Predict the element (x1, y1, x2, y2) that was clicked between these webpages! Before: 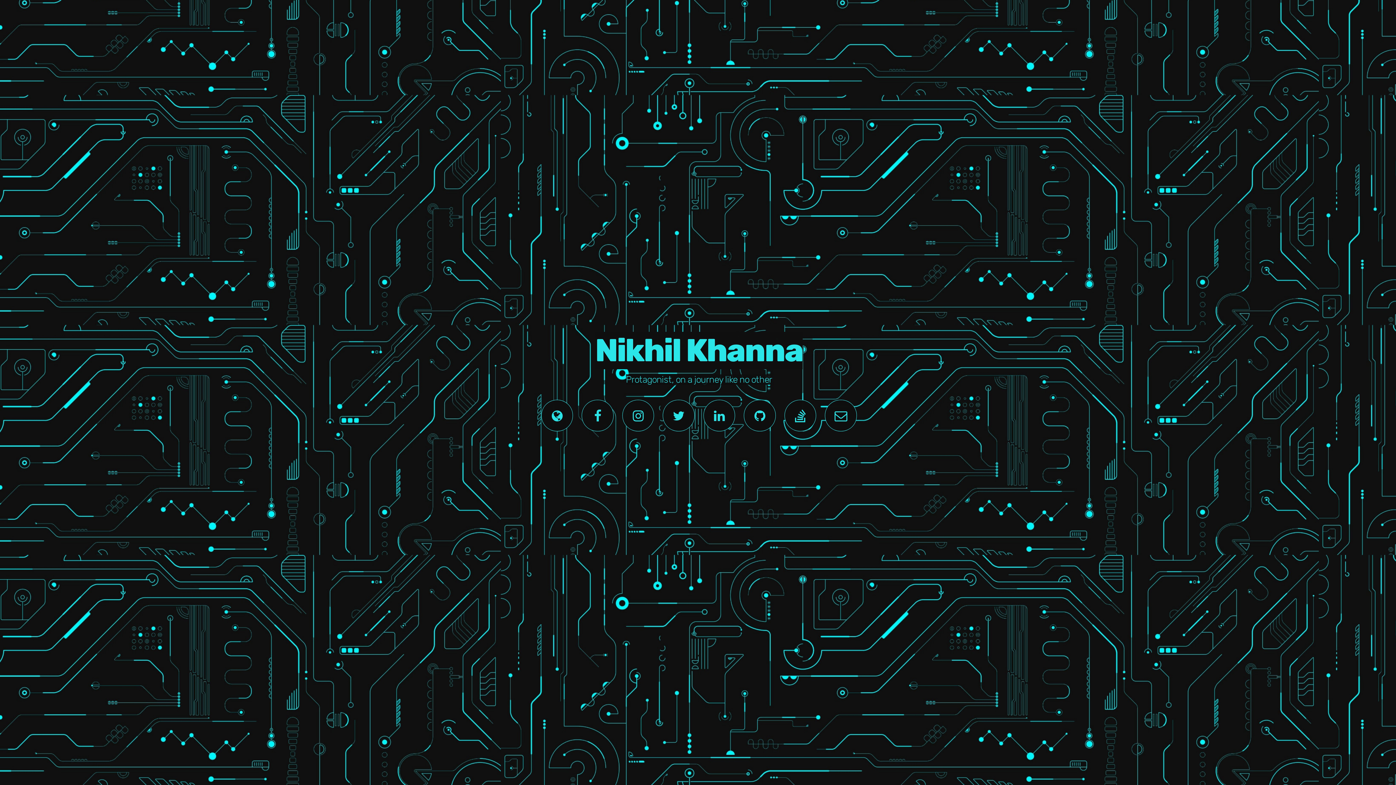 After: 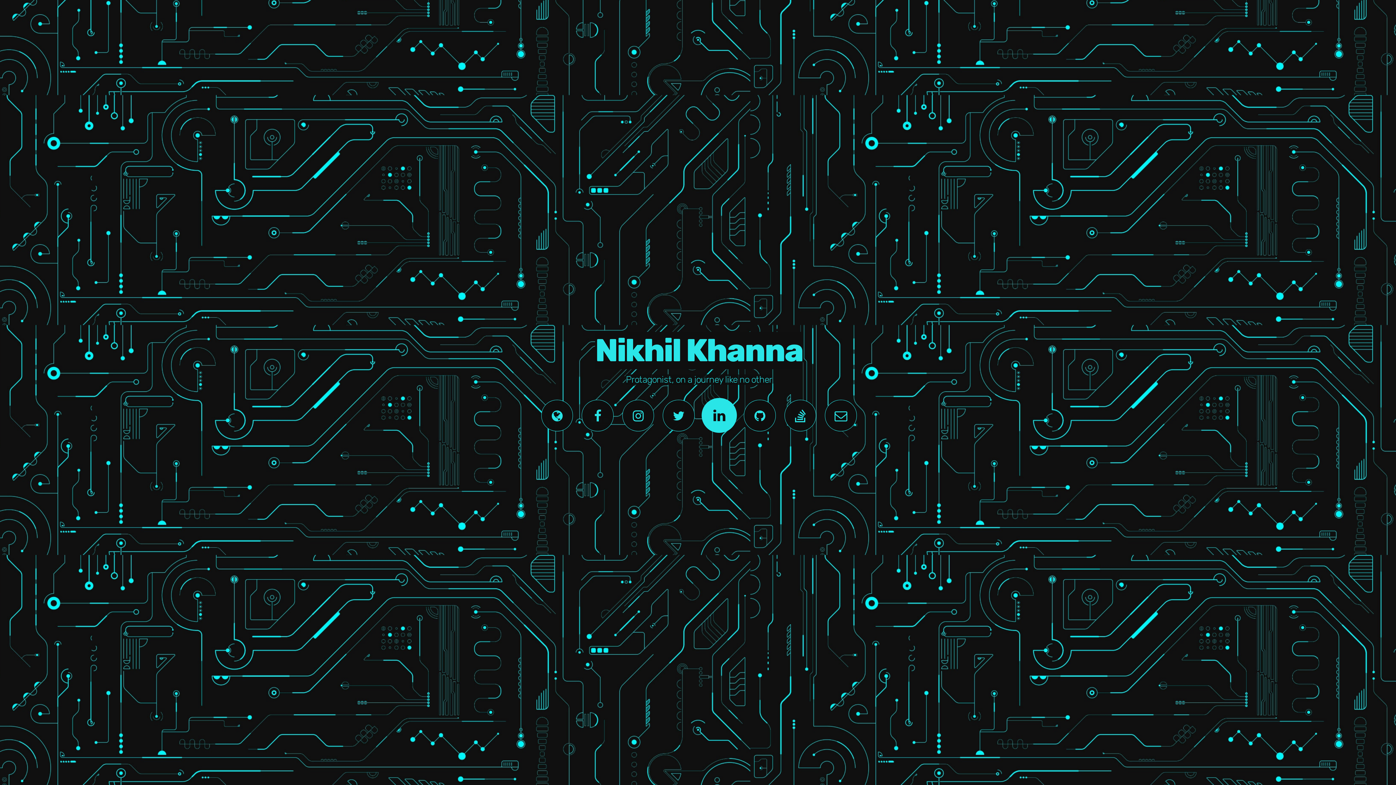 Action: bbox: (703, 399, 735, 431) label: LinkedIn